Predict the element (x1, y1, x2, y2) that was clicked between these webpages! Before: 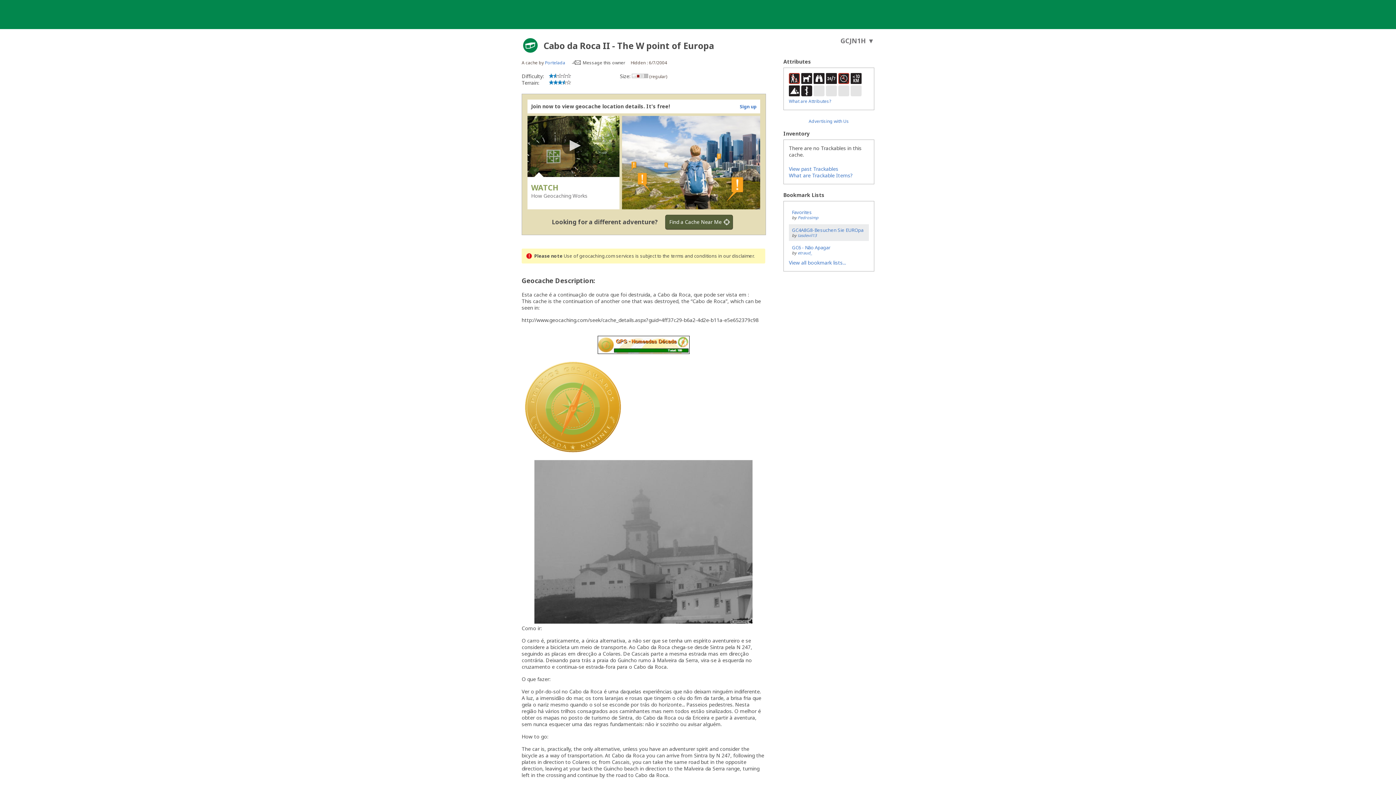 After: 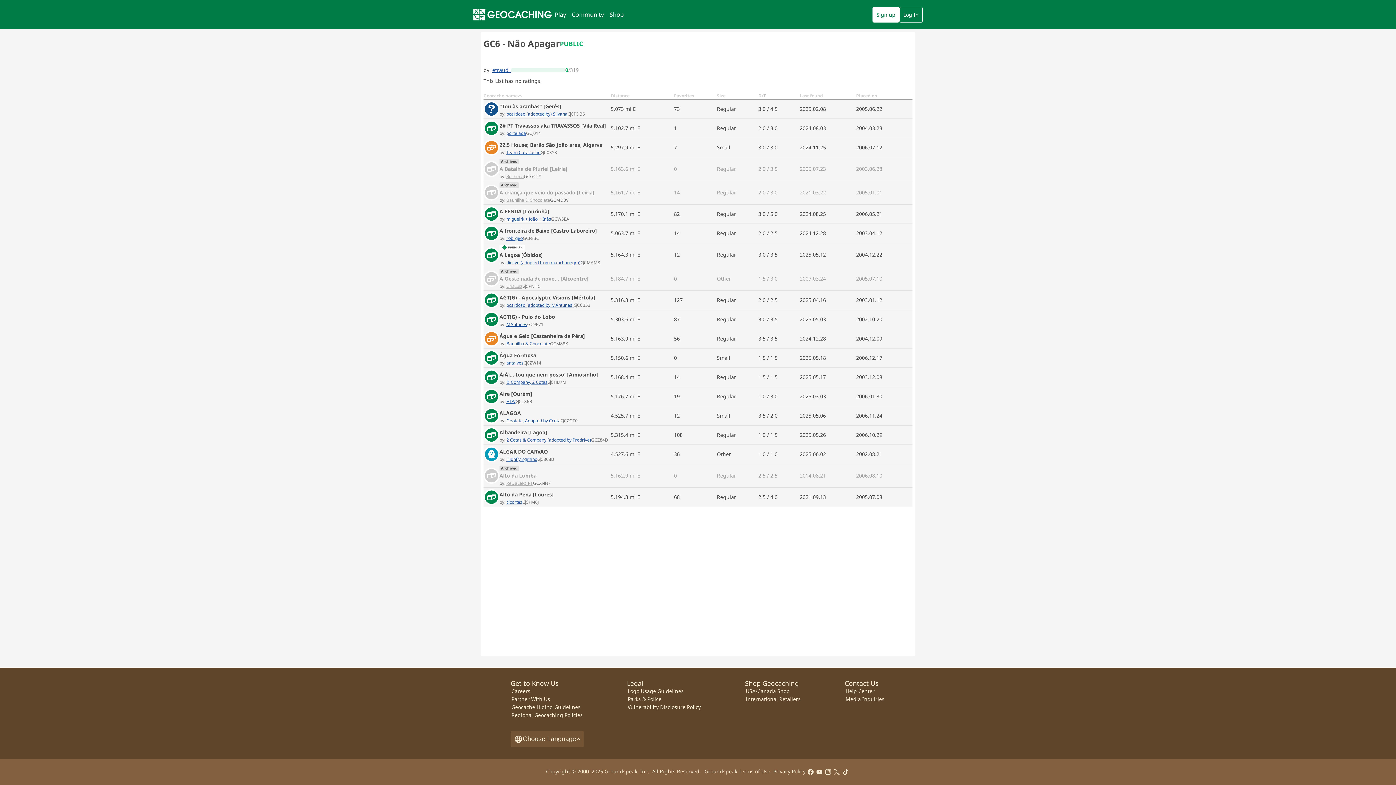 Action: bbox: (792, 244, 830, 251) label: GC6 - Não Apagar